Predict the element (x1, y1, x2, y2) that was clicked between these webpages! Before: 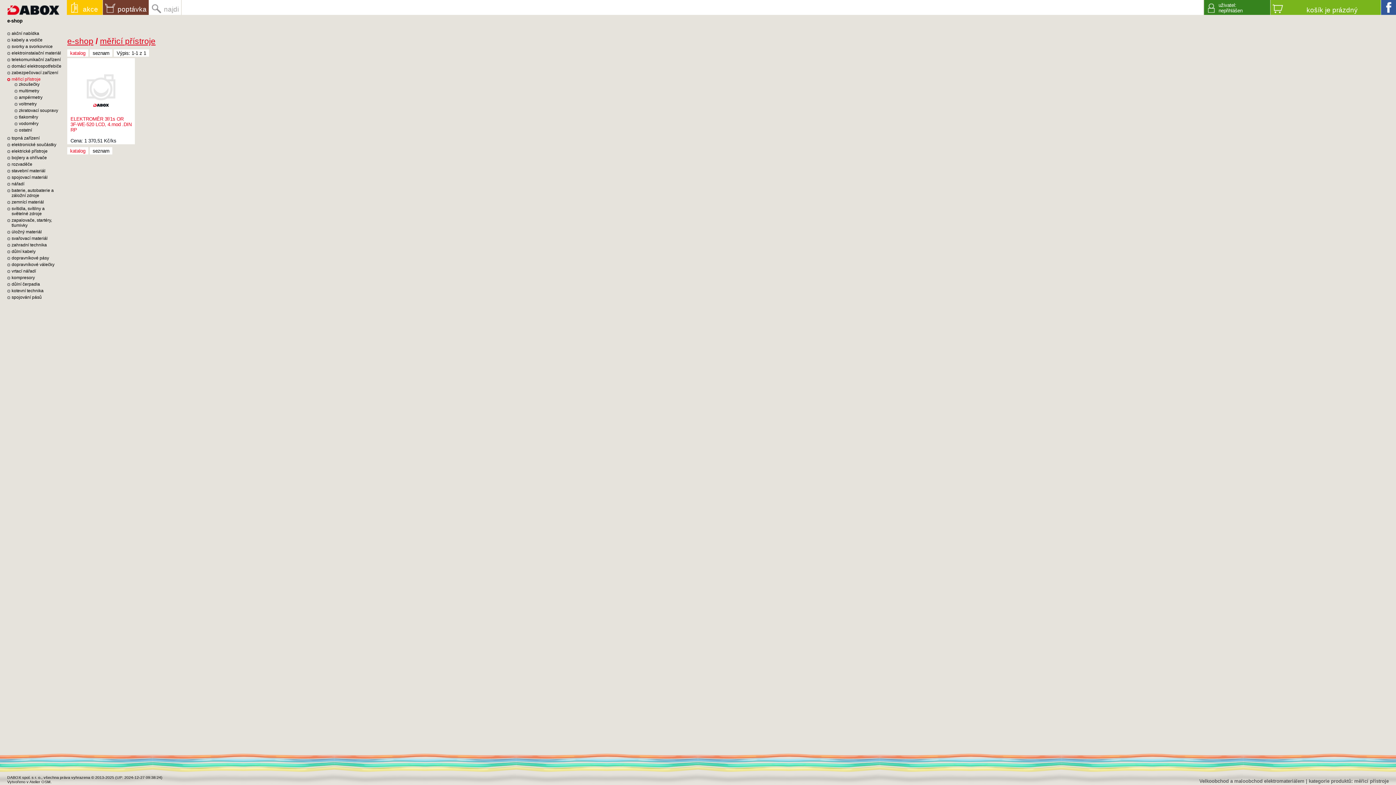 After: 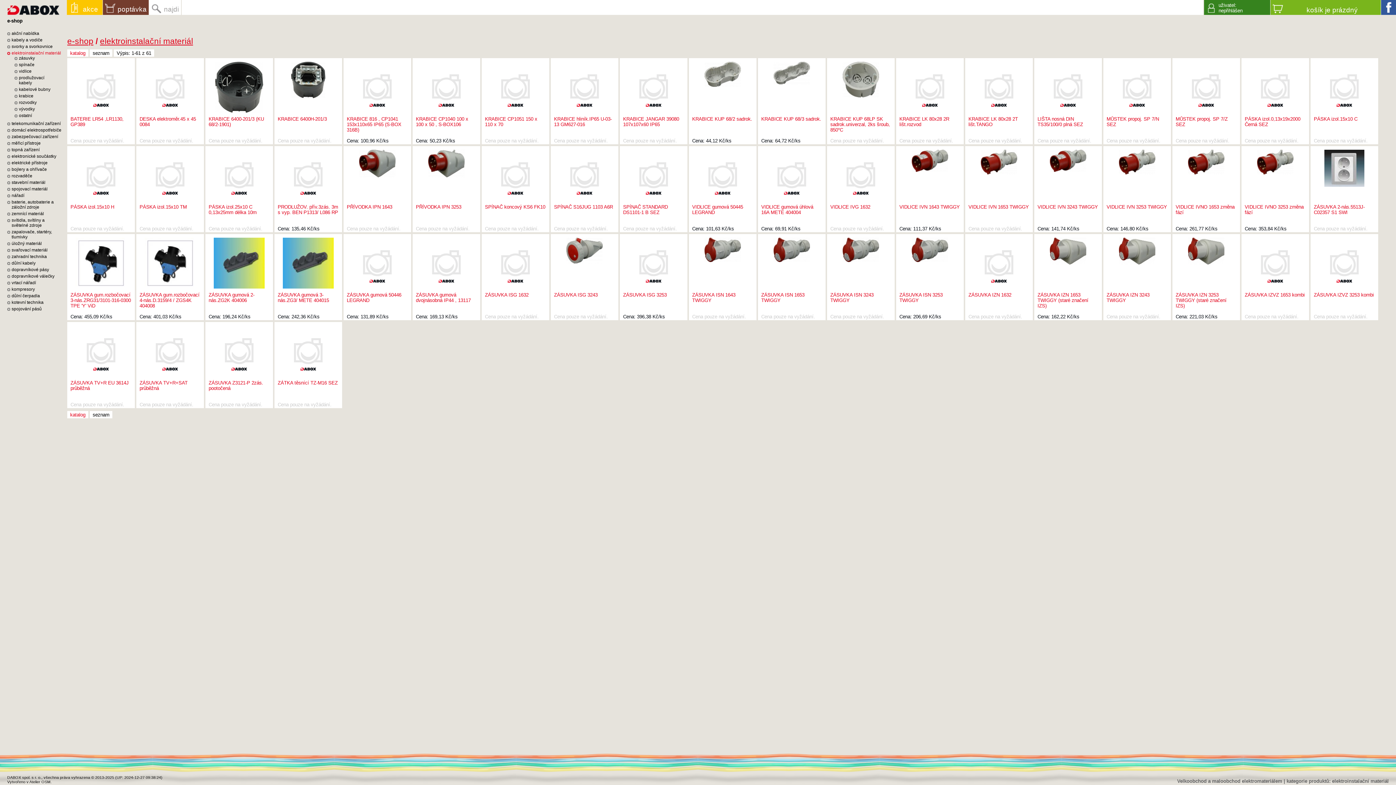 Action: bbox: (7, 50, 61, 55) label: elektroinstalační materiál